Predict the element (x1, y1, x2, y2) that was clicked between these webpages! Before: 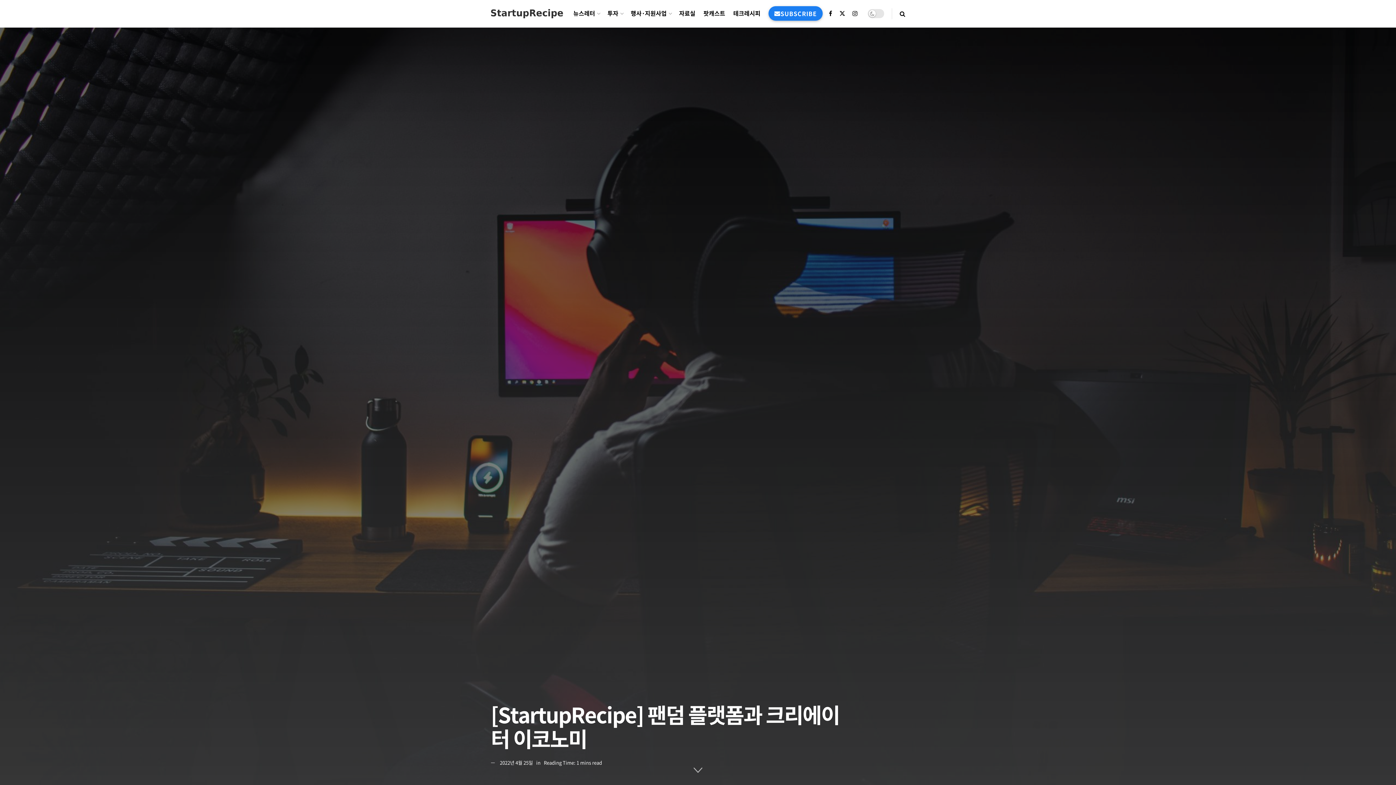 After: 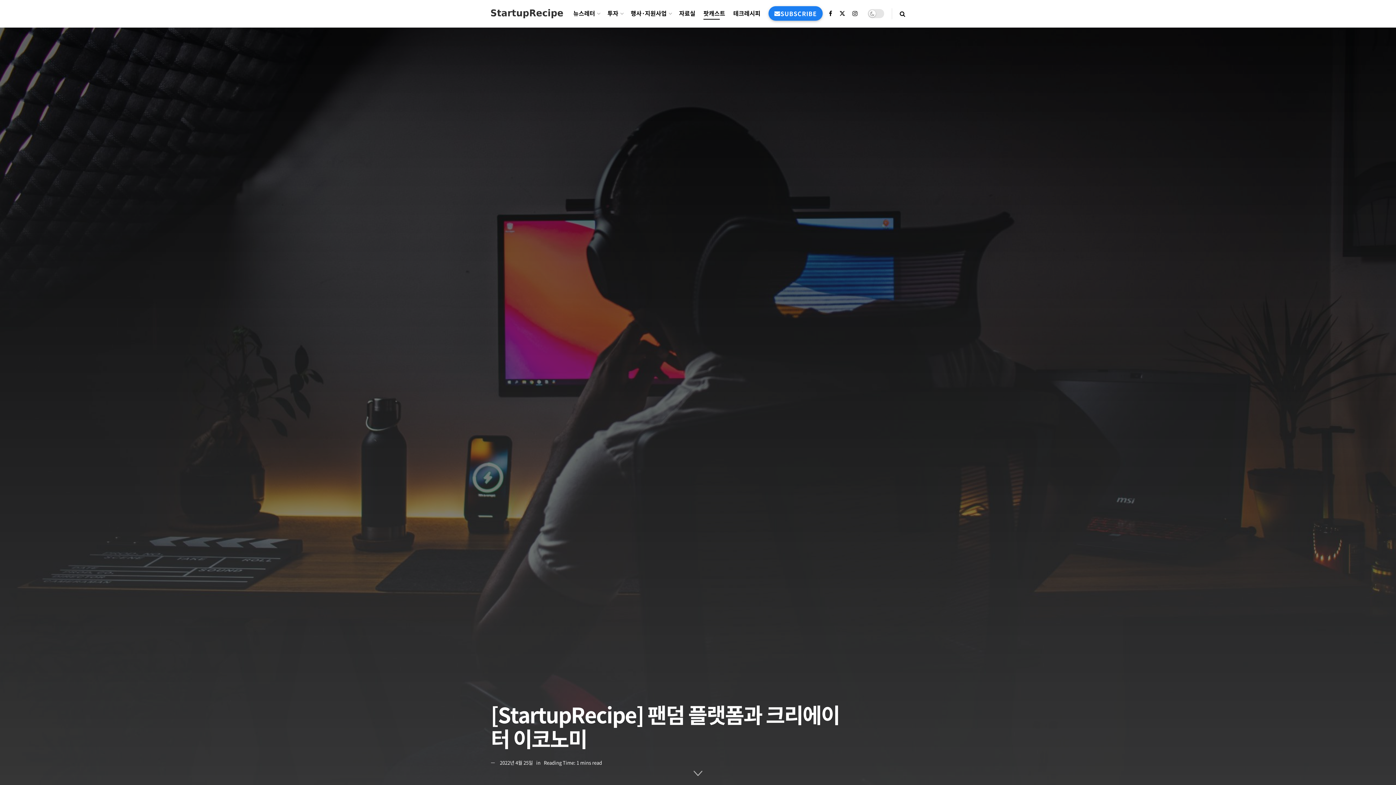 Action: bbox: (703, 6, 725, 19) label: 팟캐스트